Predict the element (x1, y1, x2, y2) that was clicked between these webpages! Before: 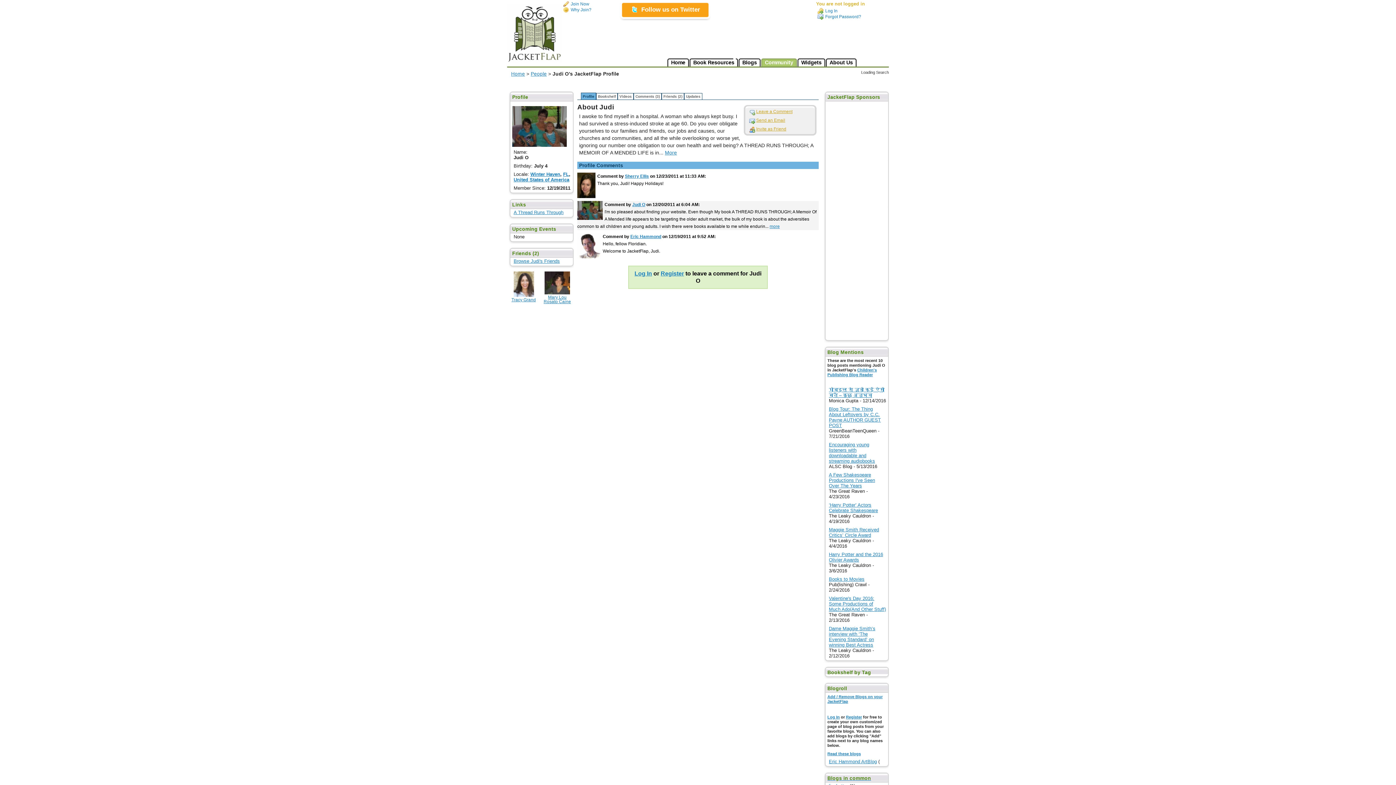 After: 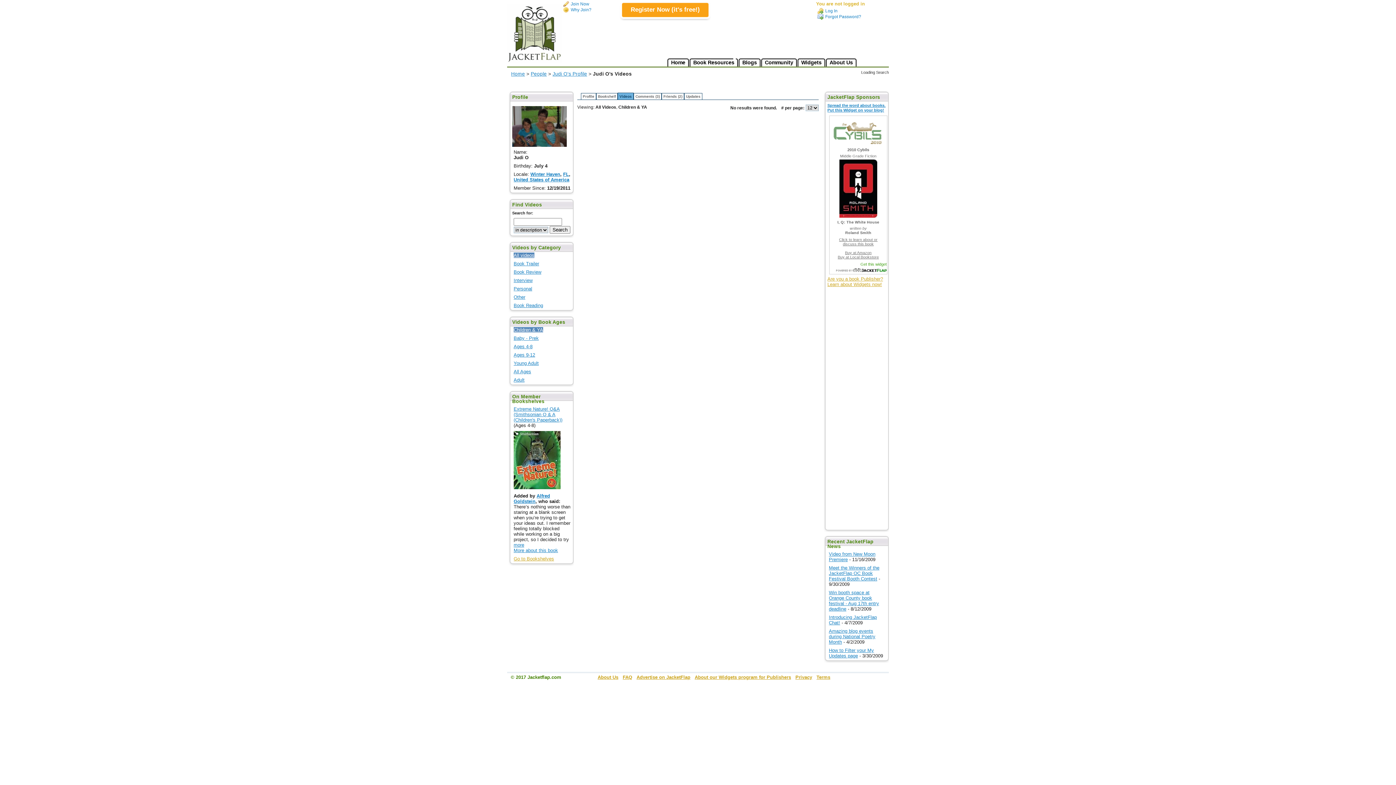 Action: bbox: (617, 93, 633, 99) label: Videos